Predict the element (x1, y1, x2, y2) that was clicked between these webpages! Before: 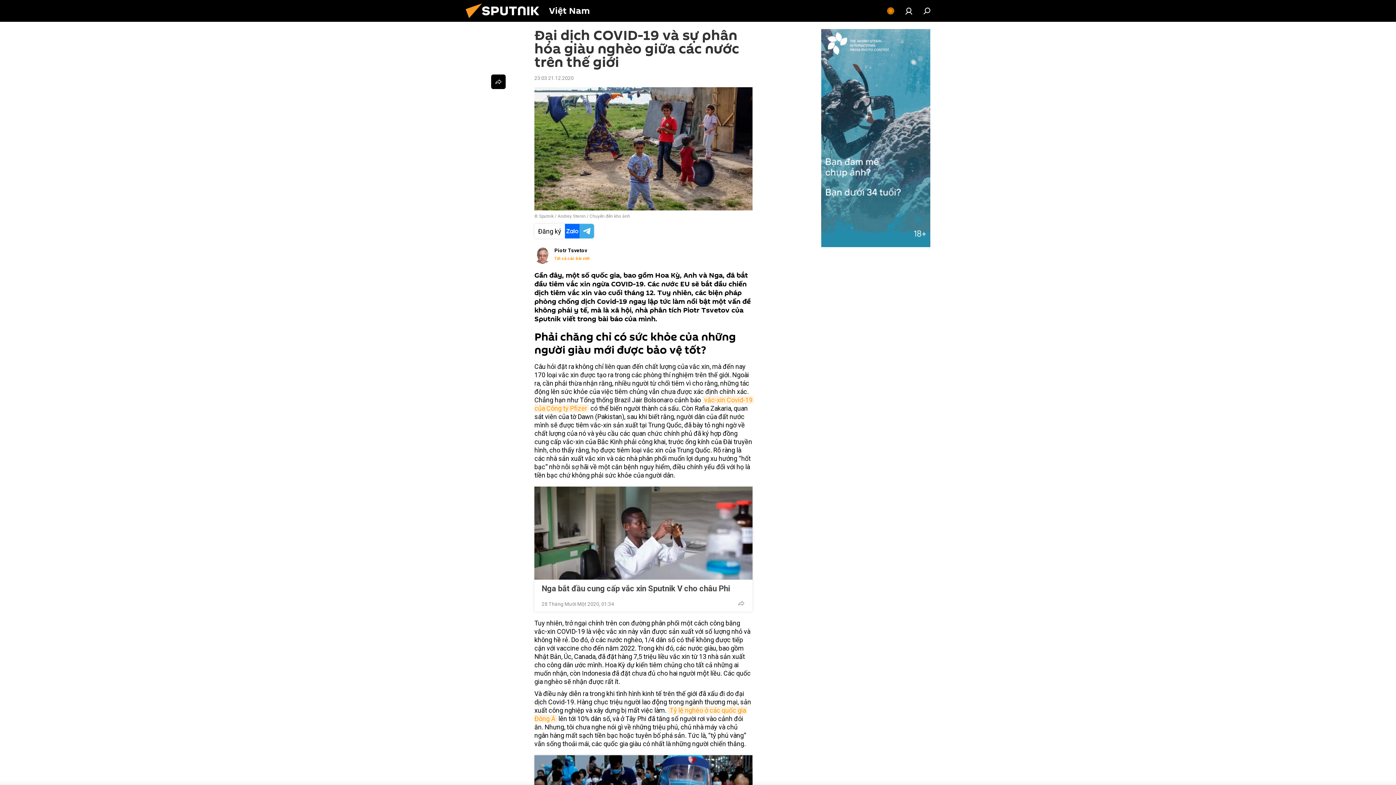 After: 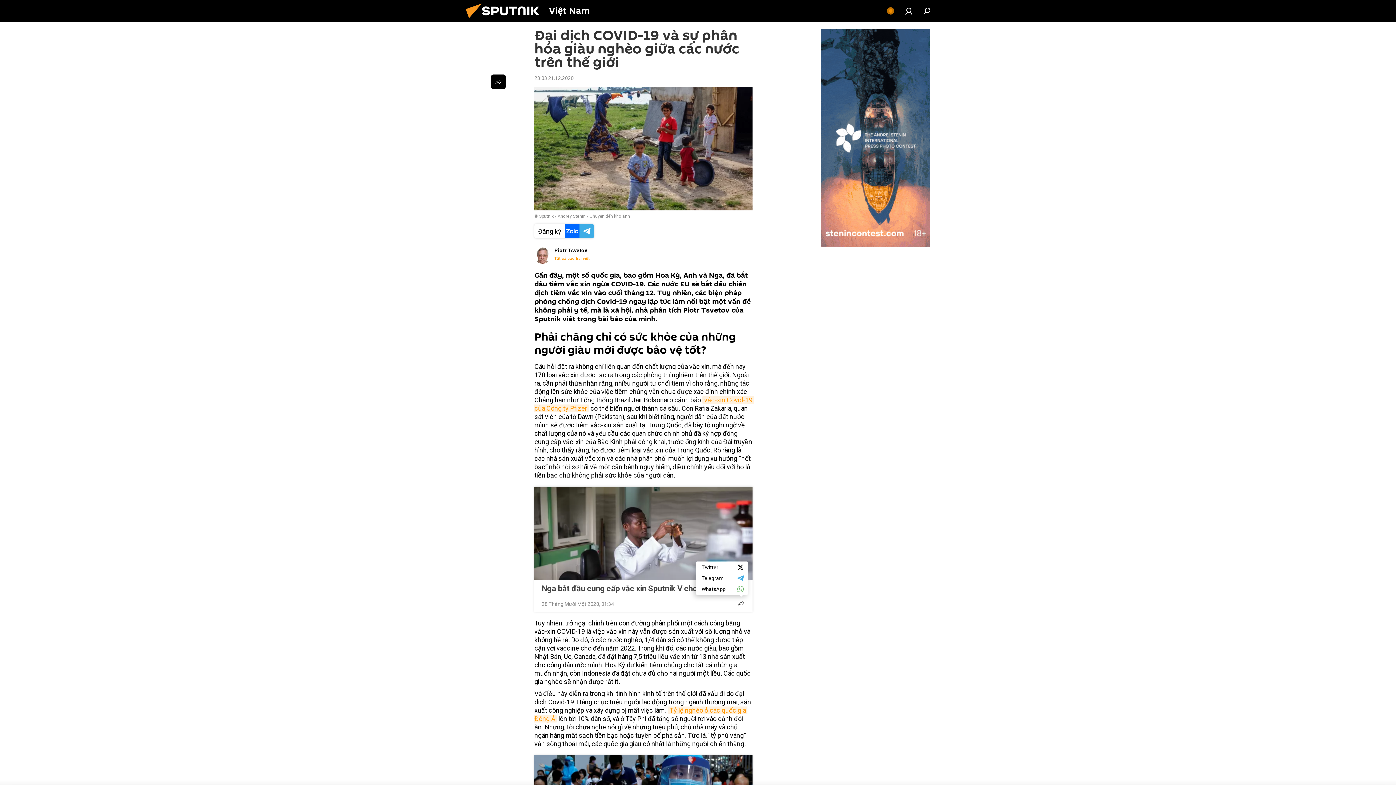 Action: bbox: (734, 596, 748, 610)